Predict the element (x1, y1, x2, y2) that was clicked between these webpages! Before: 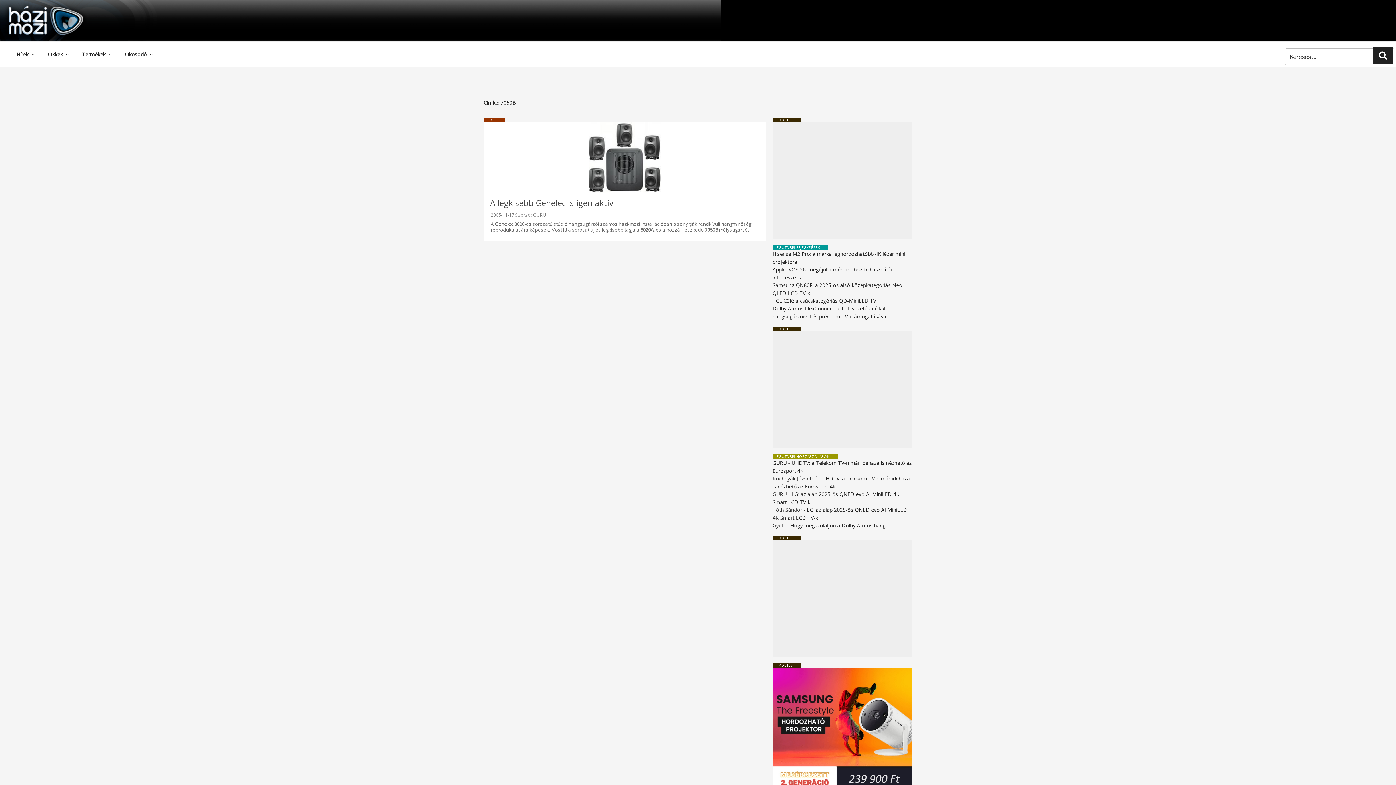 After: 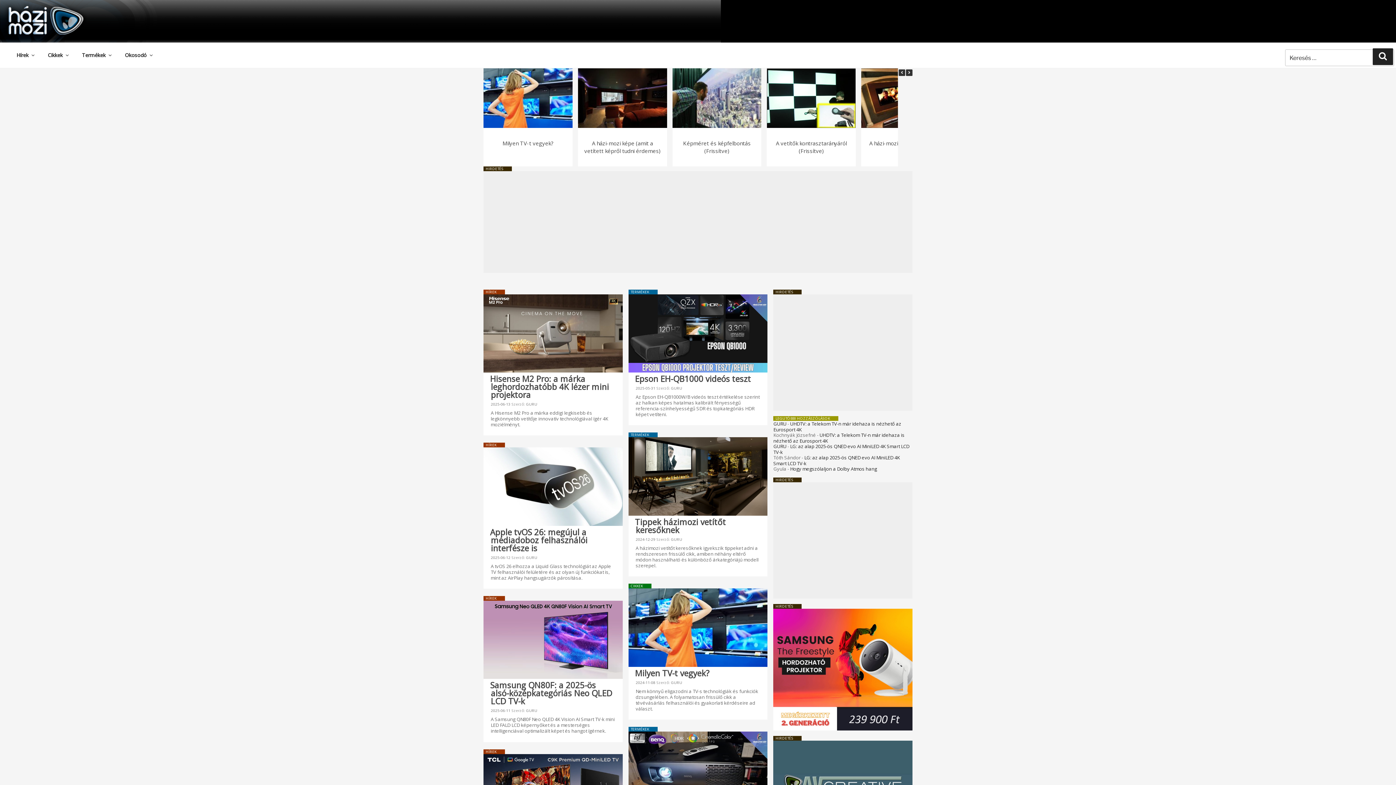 Action: bbox: (533, 211, 546, 218) label: GURU